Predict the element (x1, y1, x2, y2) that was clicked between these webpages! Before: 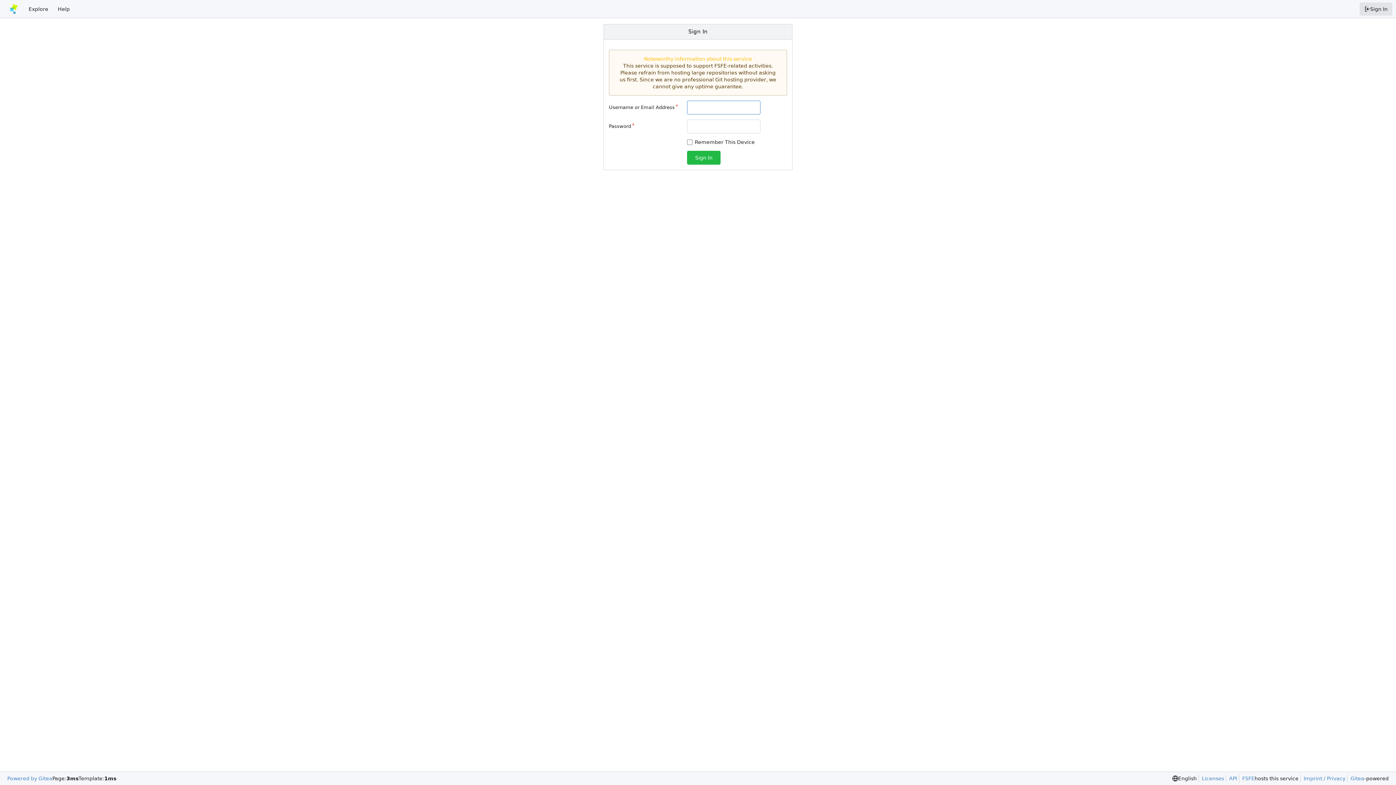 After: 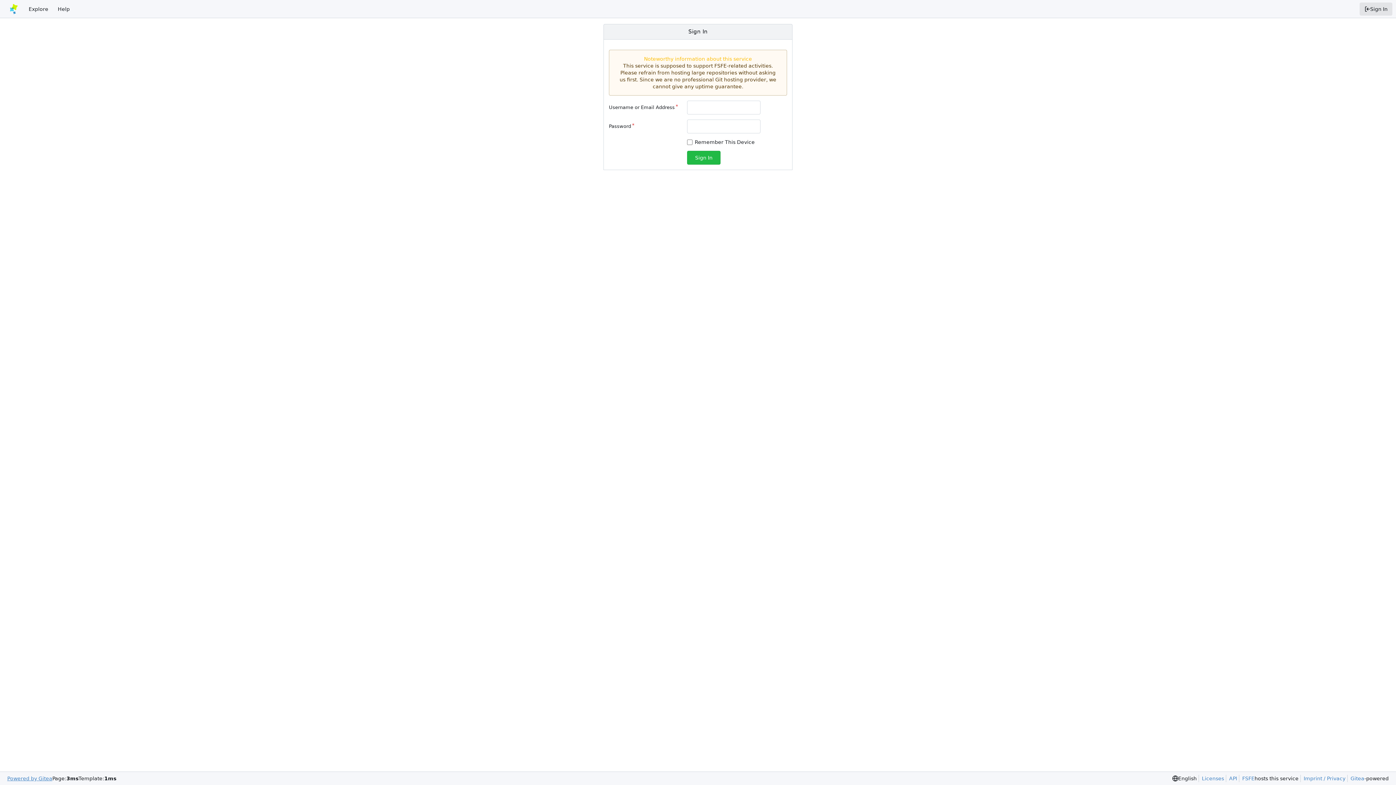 Action: bbox: (7, 775, 52, 782) label: Powered by Gitea